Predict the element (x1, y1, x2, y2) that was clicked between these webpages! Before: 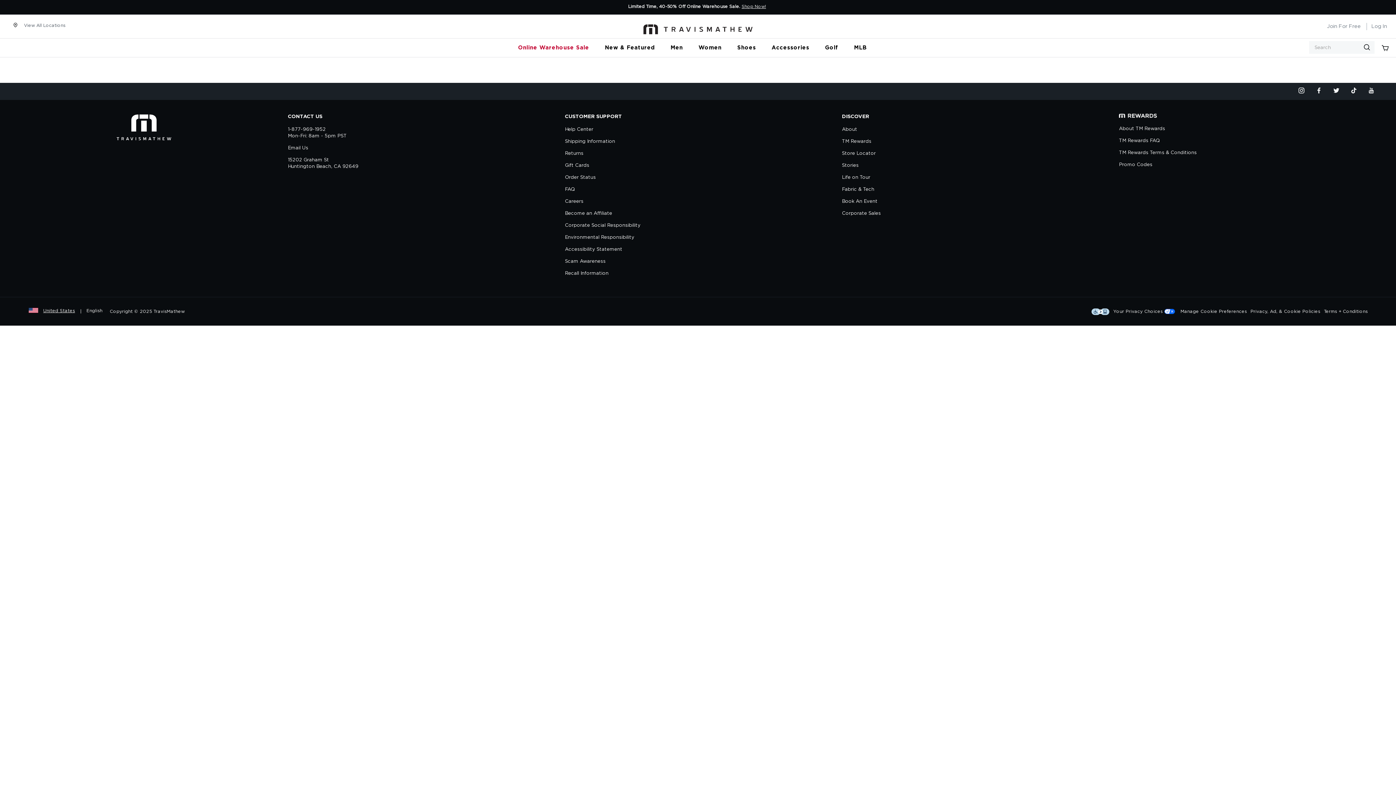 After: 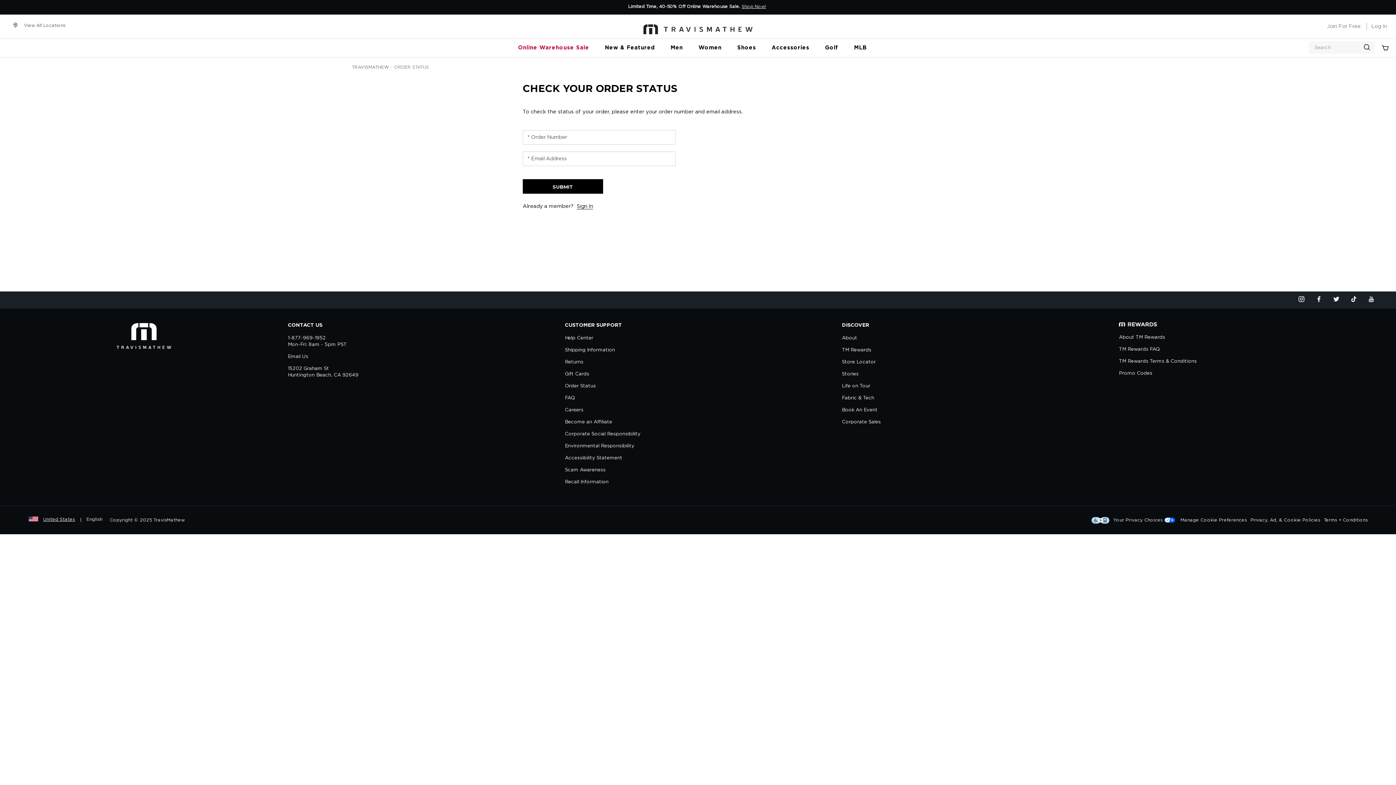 Action: bbox: (565, 175, 596, 180) label: Order Status